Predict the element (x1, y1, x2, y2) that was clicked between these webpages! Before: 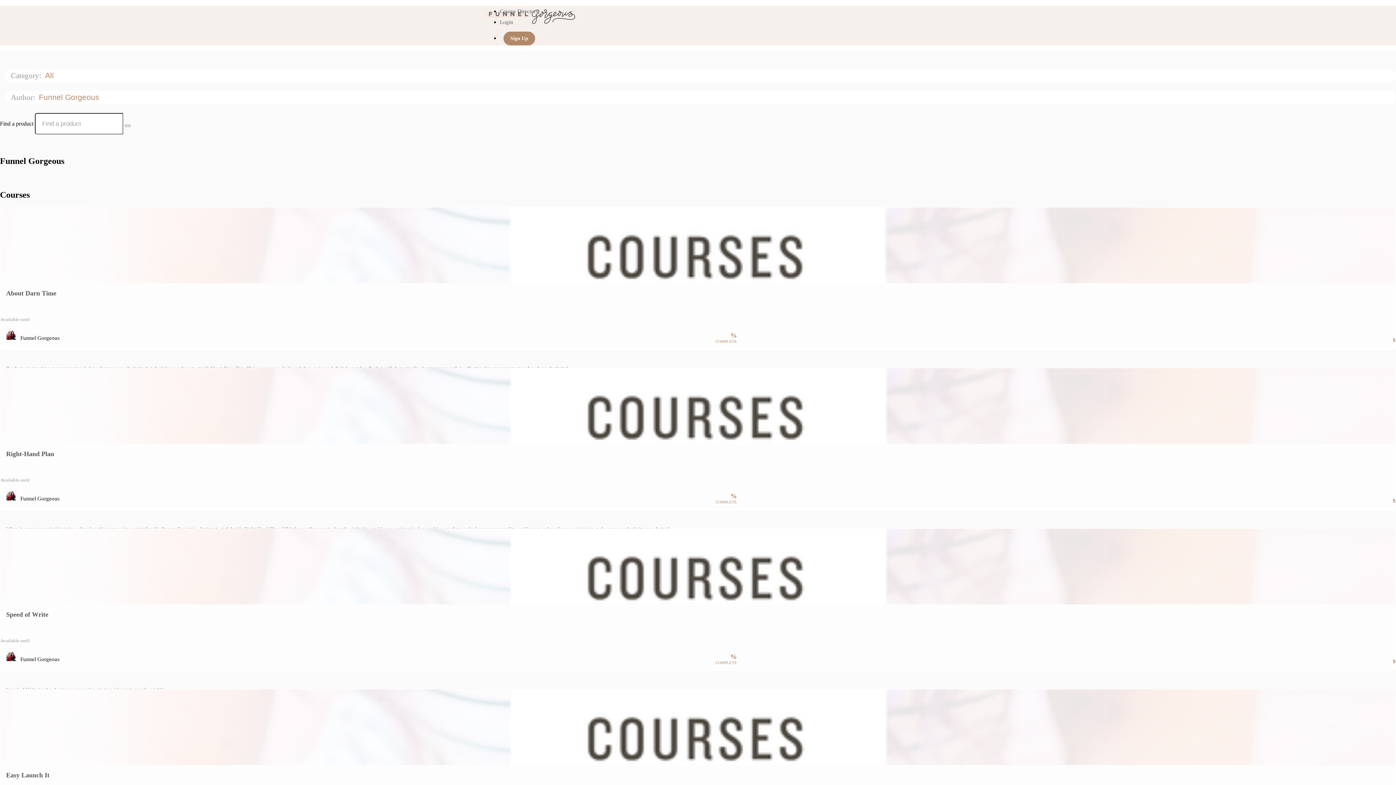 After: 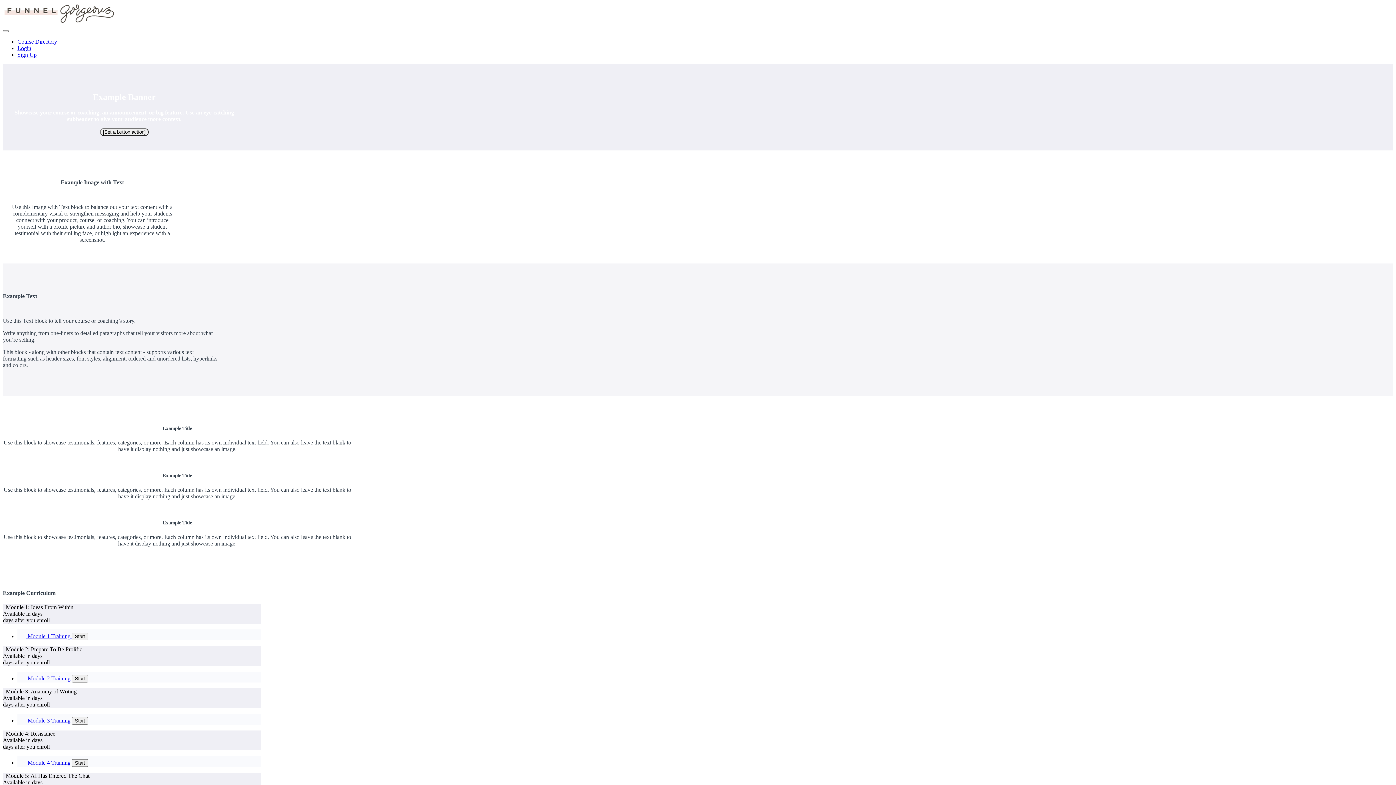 Action: bbox: (0, 529, 1396, 694) label: Speed of Write

Available until

Speed of Write teaches business owners how to turn ideas into words quickly.